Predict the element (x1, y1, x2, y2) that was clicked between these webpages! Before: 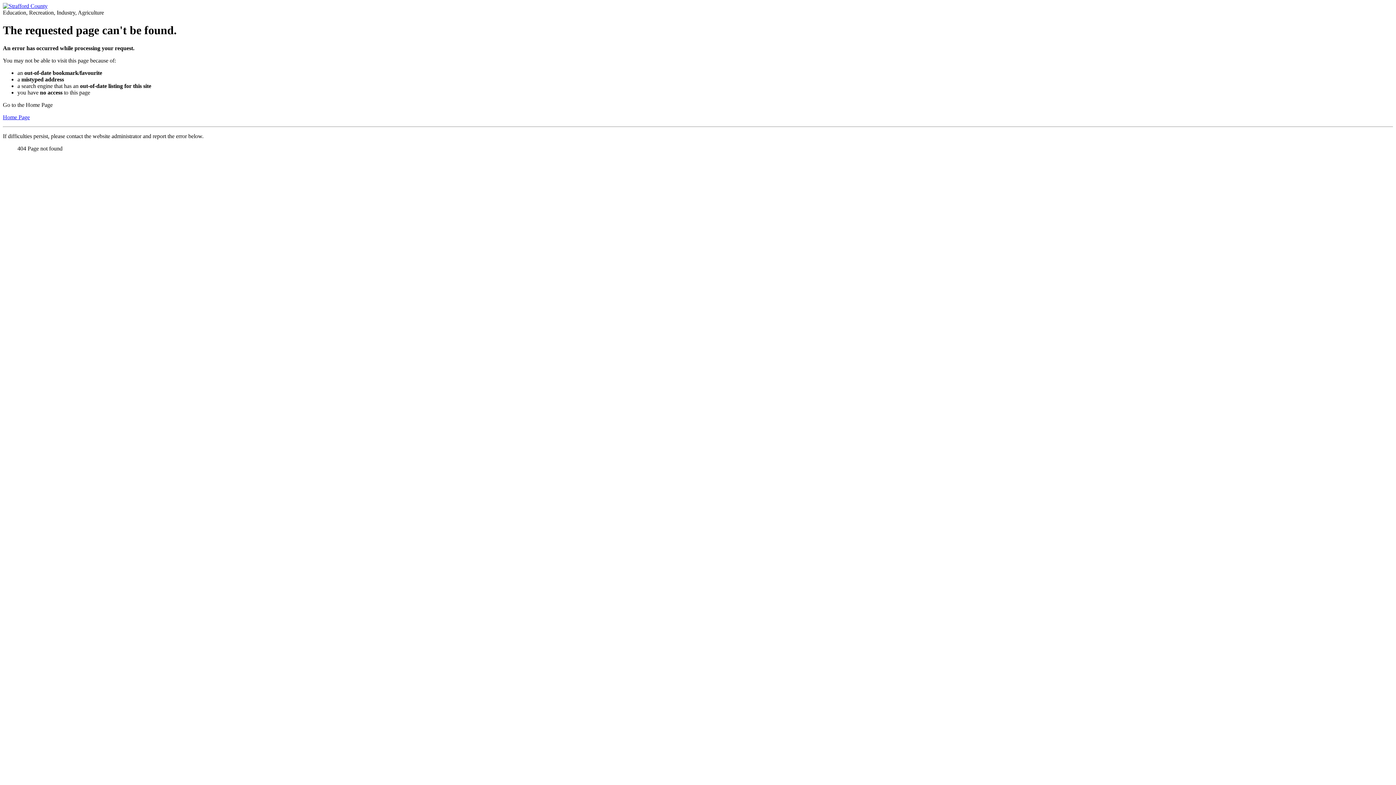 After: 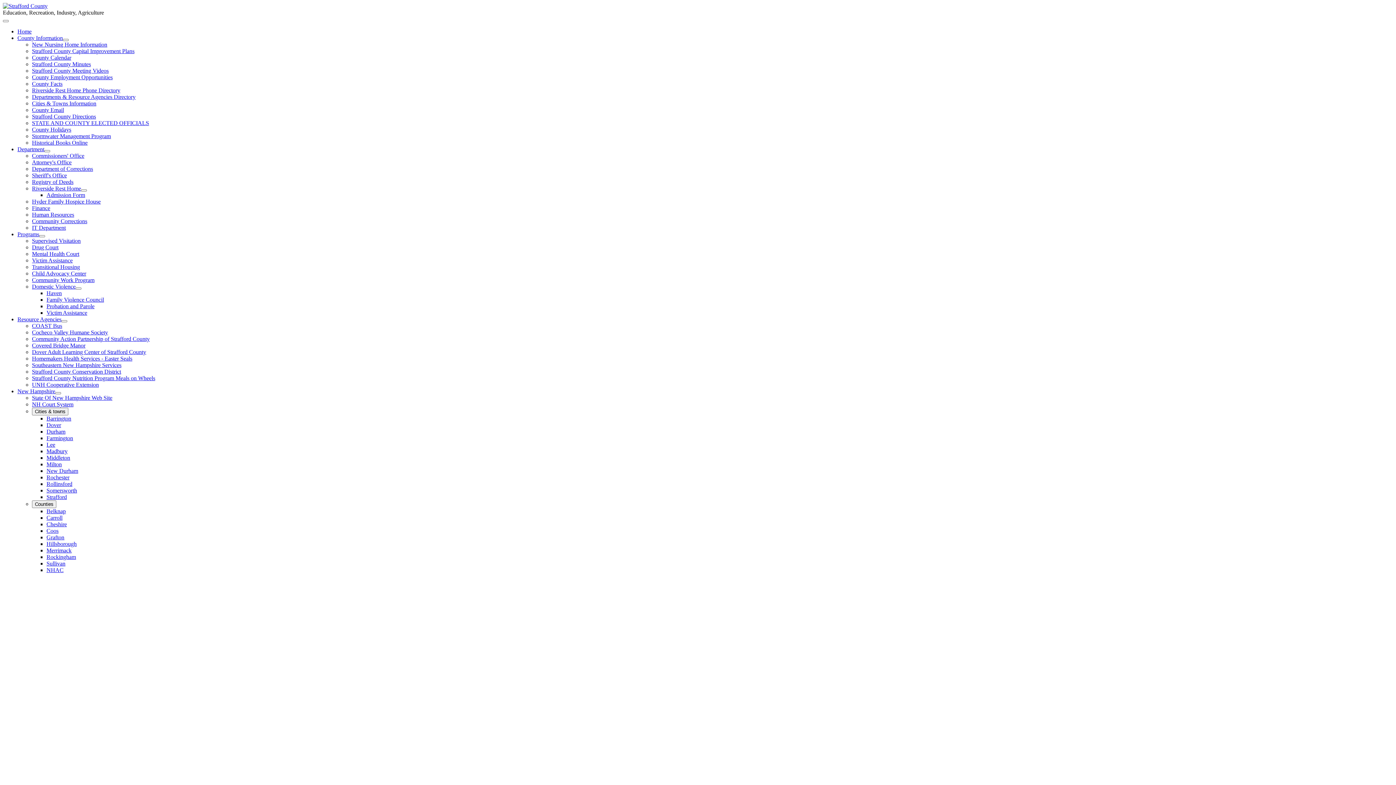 Action: bbox: (2, 2, 47, 9)